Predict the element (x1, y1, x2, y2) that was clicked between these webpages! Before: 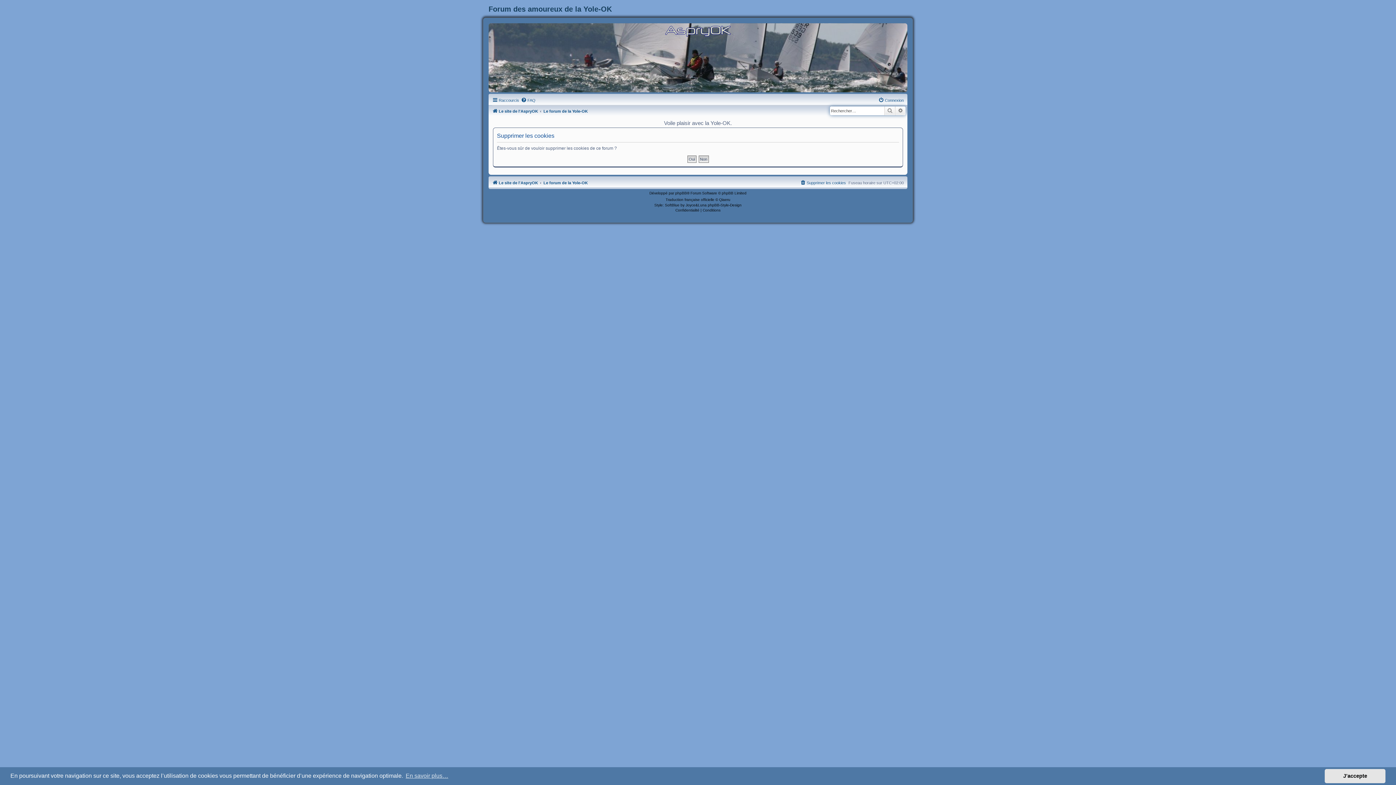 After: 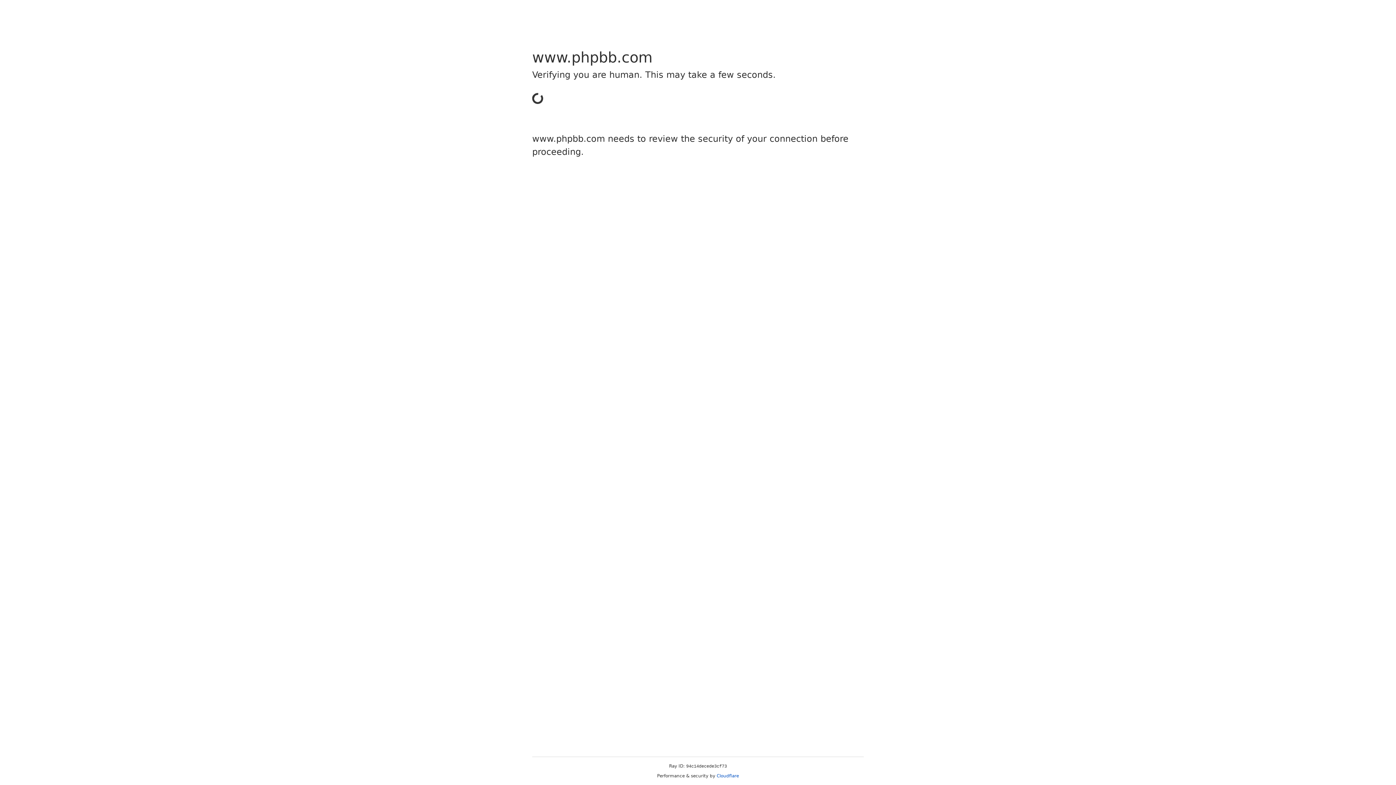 Action: label: Traduction française officielle bbox: (665, 196, 714, 203)